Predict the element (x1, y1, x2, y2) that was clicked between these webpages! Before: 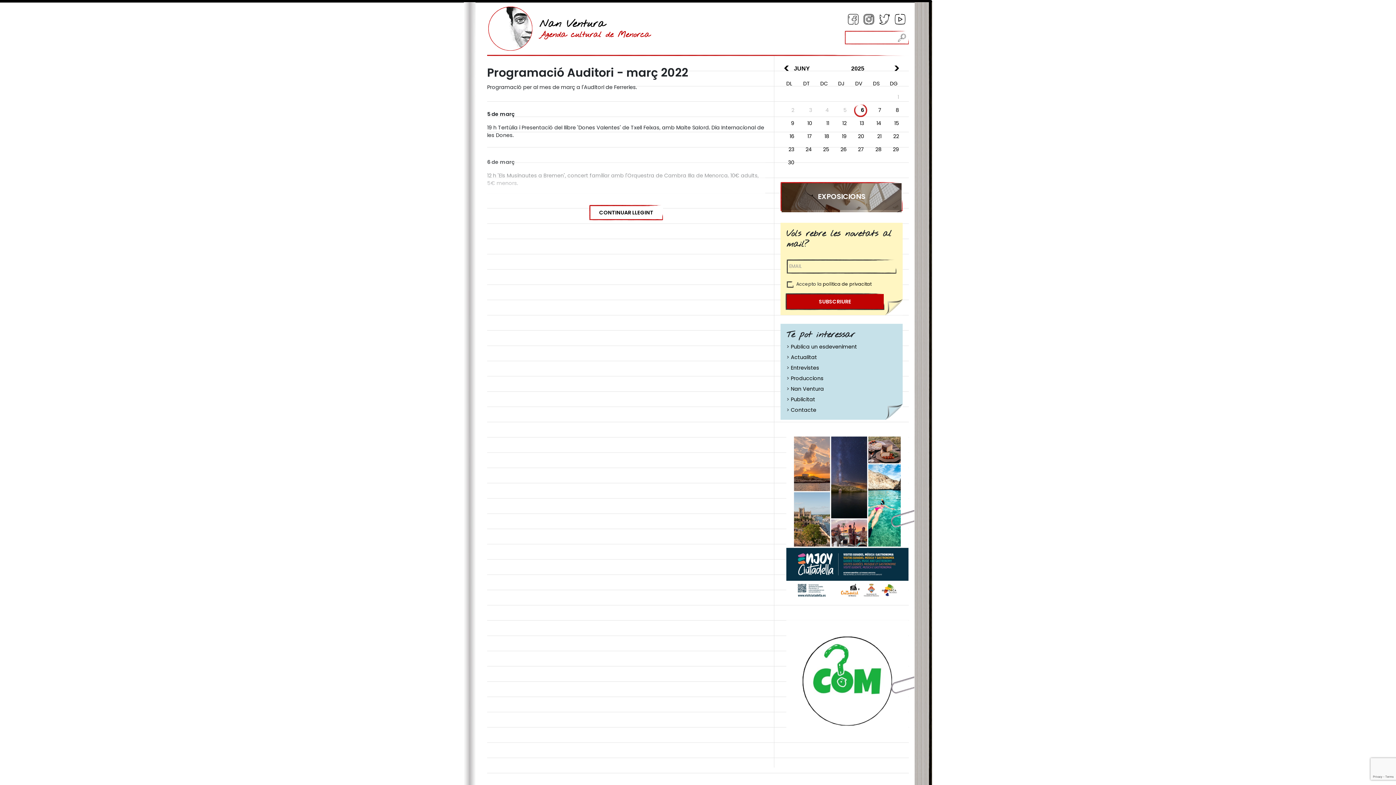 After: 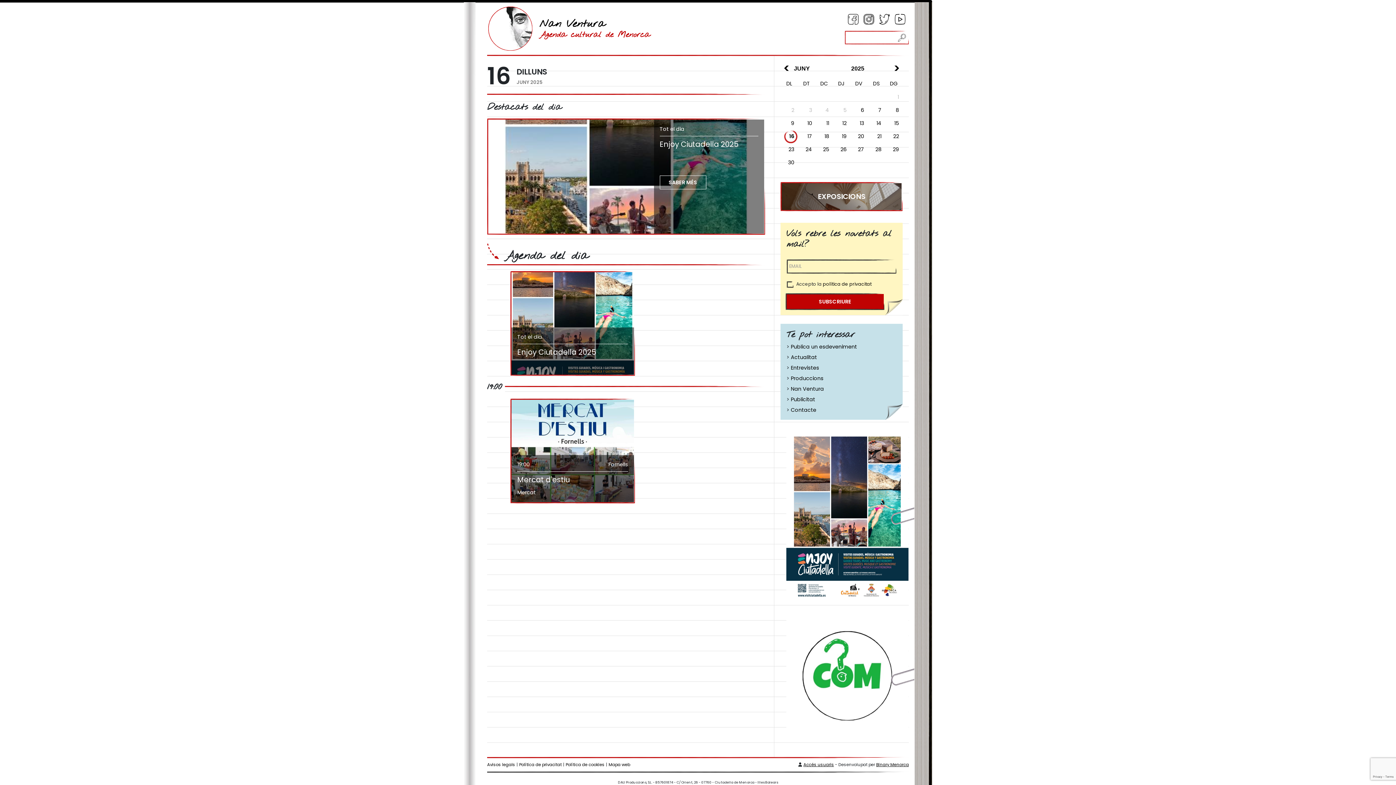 Action: bbox: (780, 130, 797, 143) label: 16